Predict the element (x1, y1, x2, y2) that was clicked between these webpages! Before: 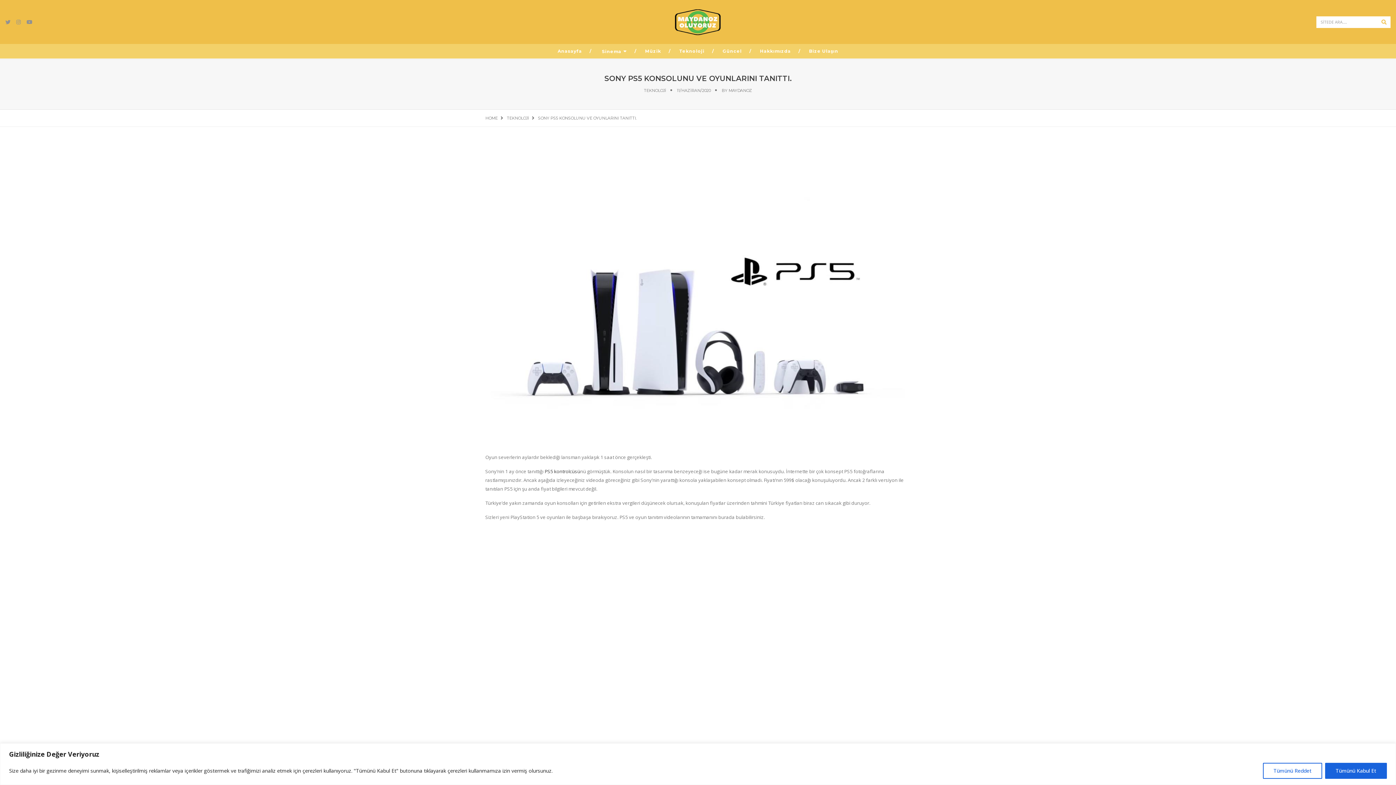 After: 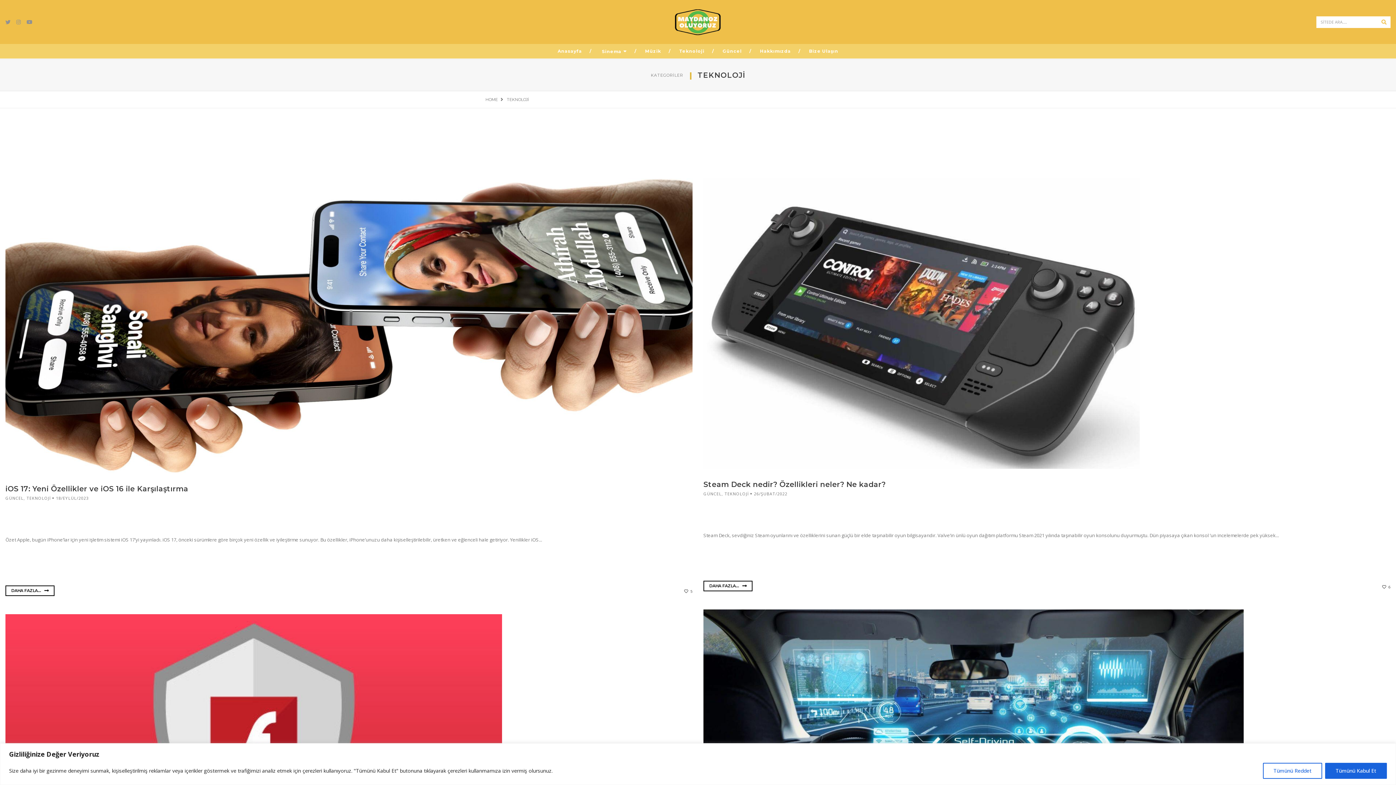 Action: bbox: (644, 88, 666, 93) label: TEKNOLOJİ